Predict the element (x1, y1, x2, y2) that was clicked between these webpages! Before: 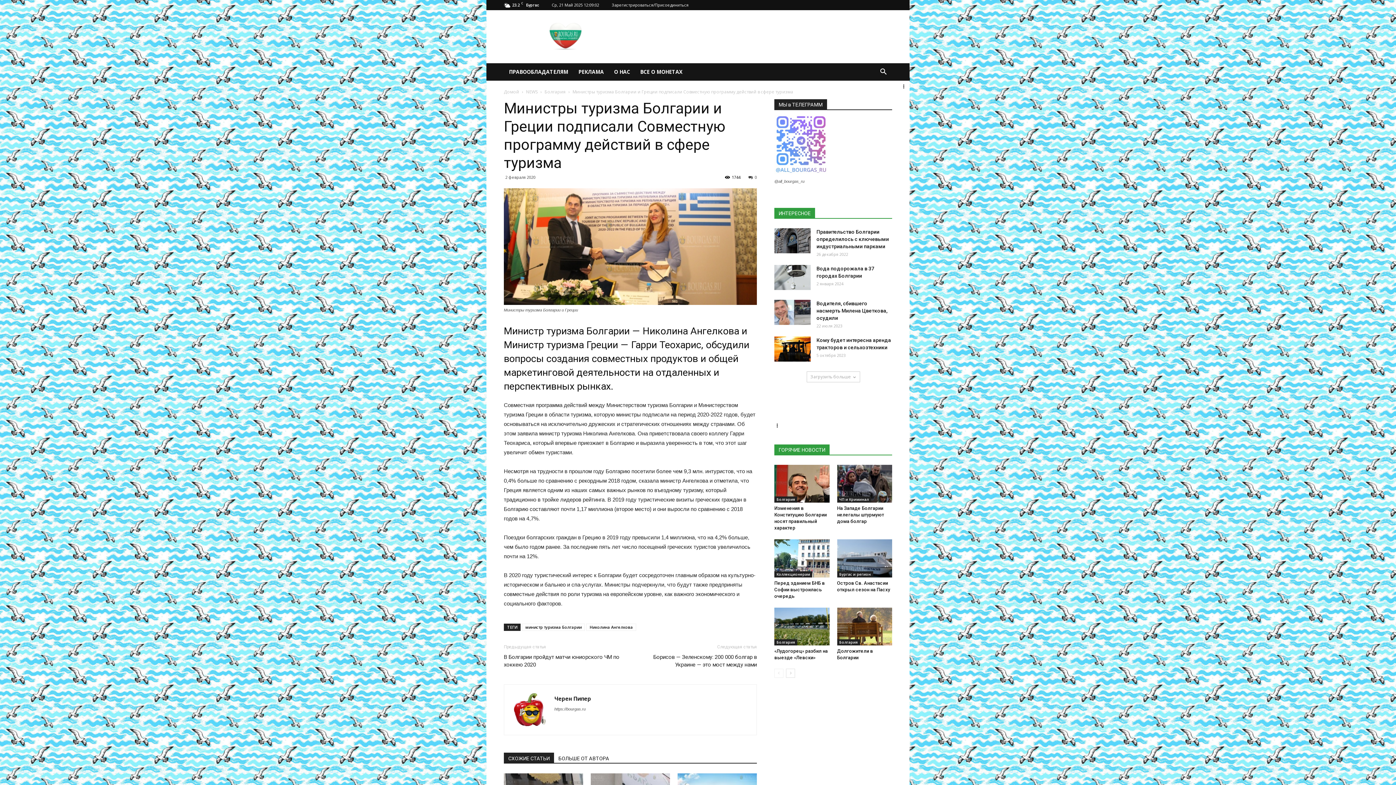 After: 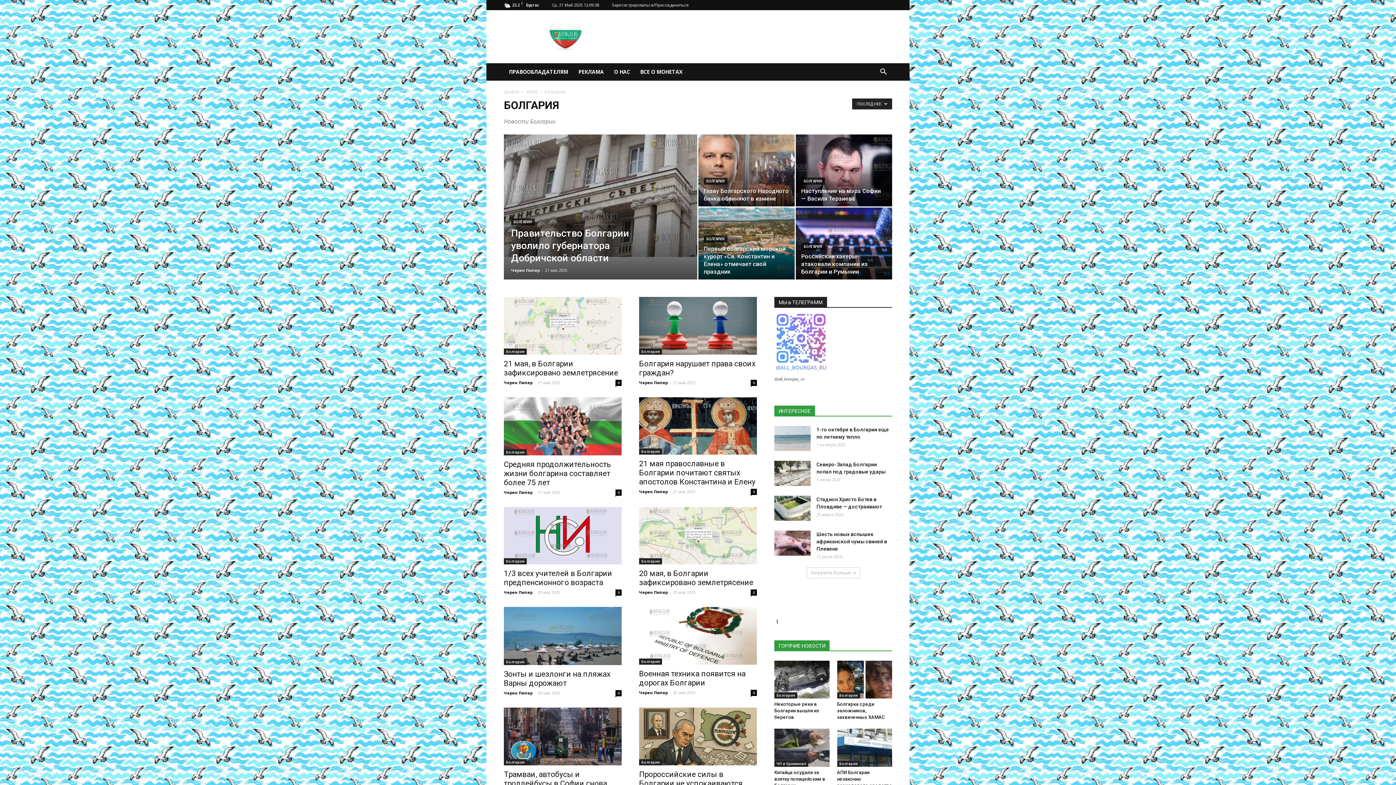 Action: bbox: (544, 88, 565, 94) label: Болгария